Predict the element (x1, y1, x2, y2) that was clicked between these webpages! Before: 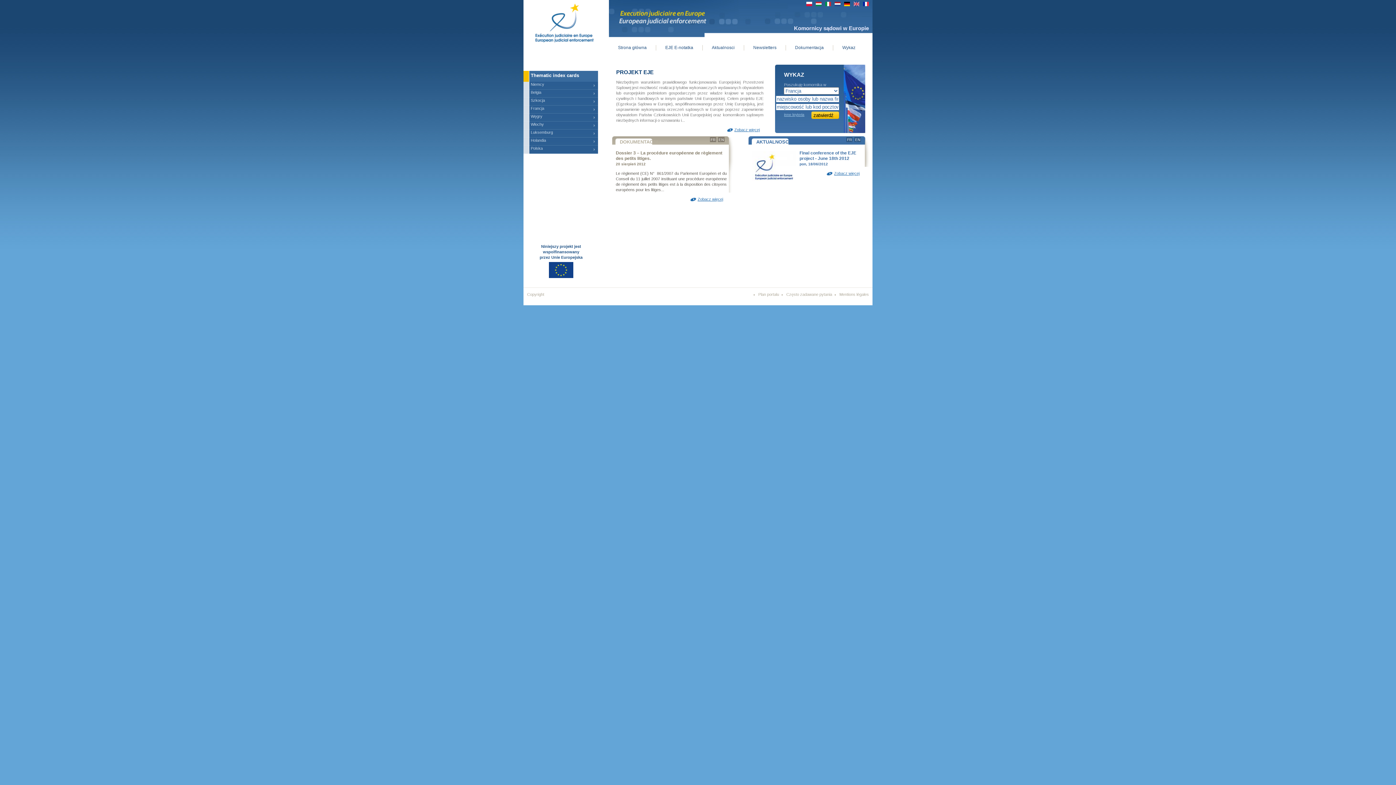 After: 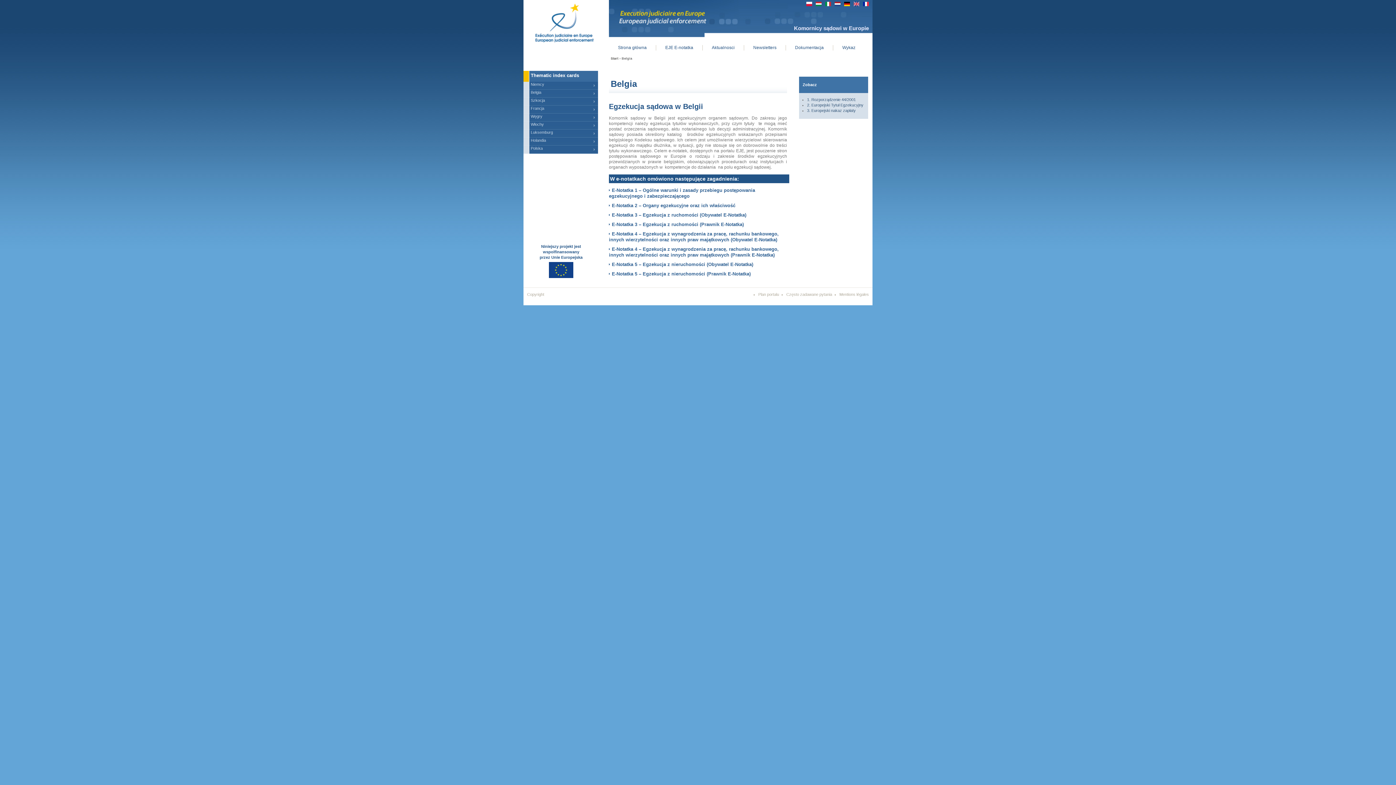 Action: bbox: (523, 90, 541, 94) label: Belgia